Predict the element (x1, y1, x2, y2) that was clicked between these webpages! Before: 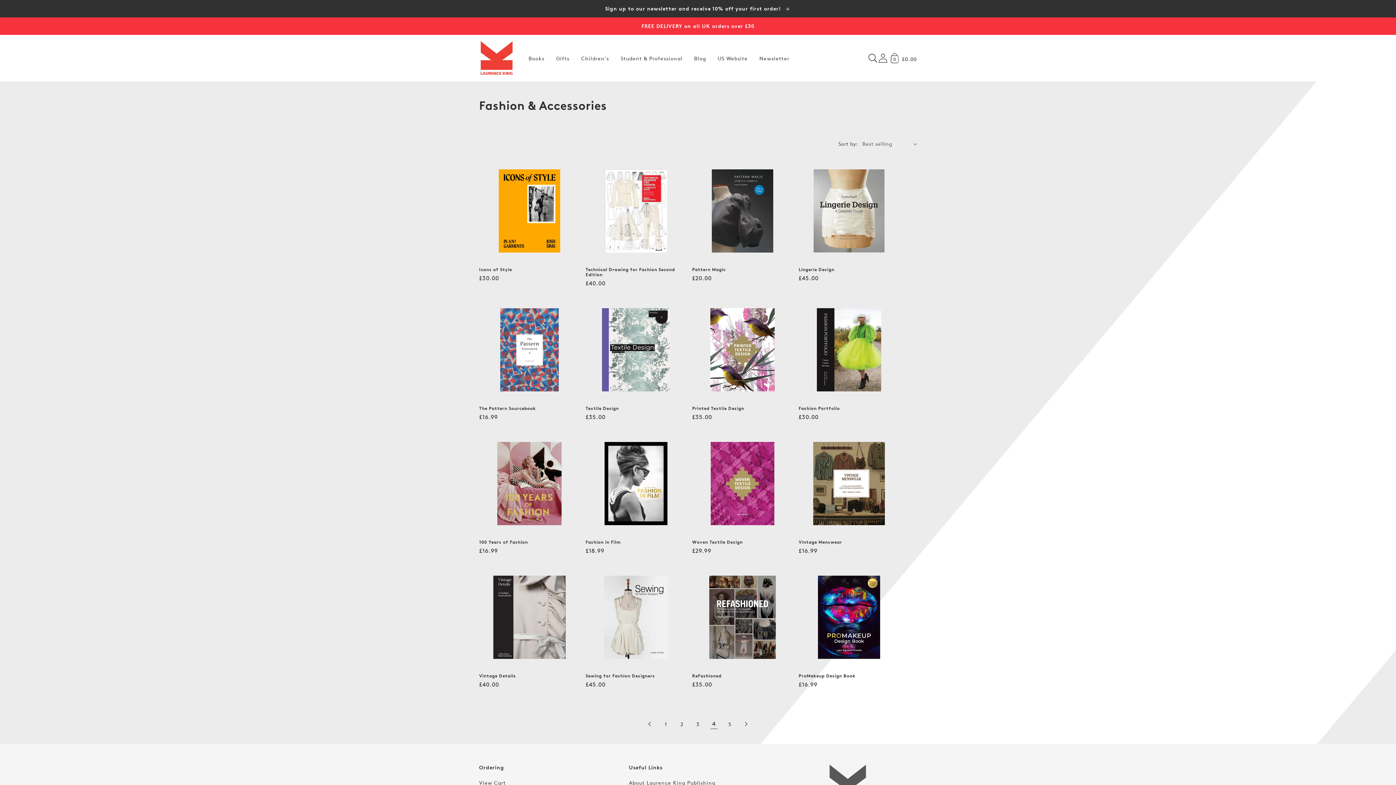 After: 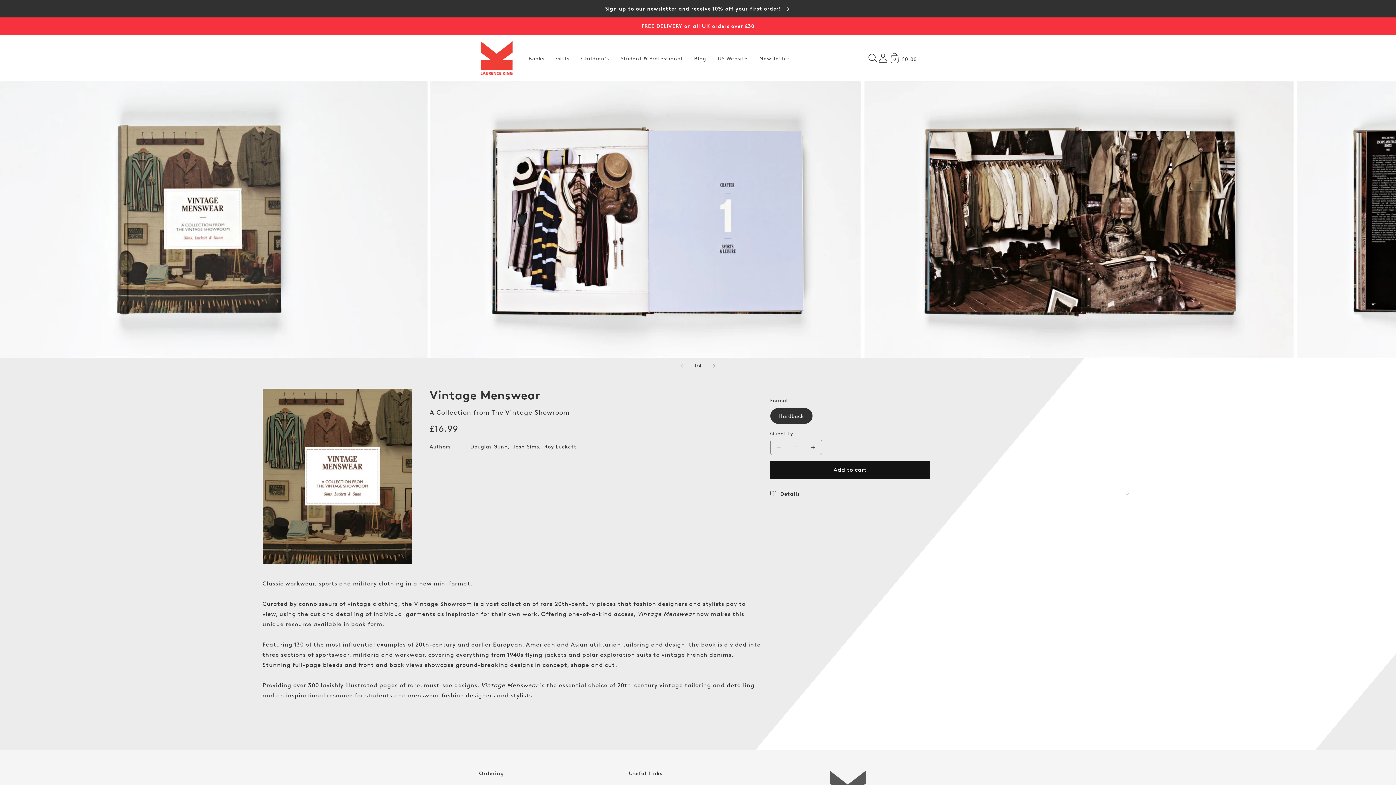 Action: label: Vintage Menswear bbox: (798, 540, 899, 545)